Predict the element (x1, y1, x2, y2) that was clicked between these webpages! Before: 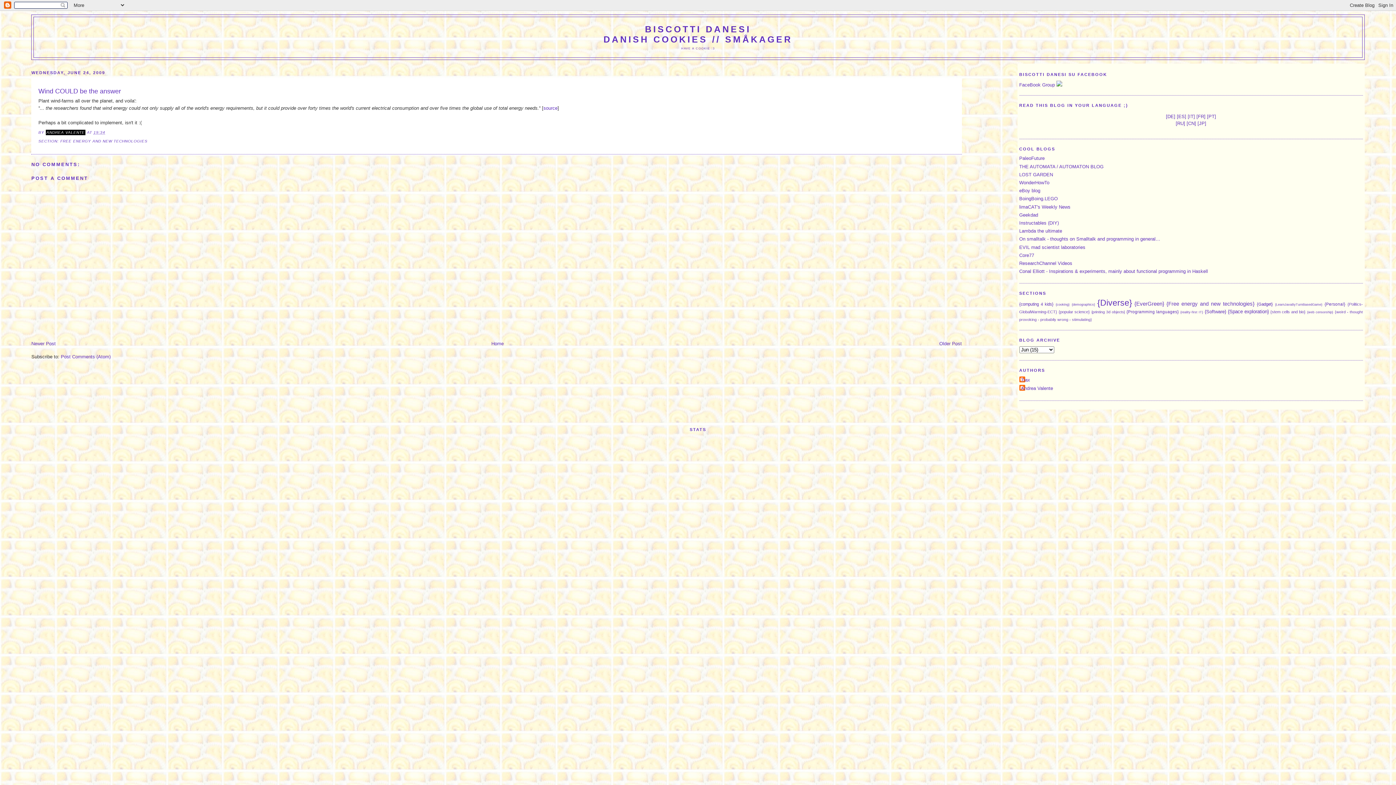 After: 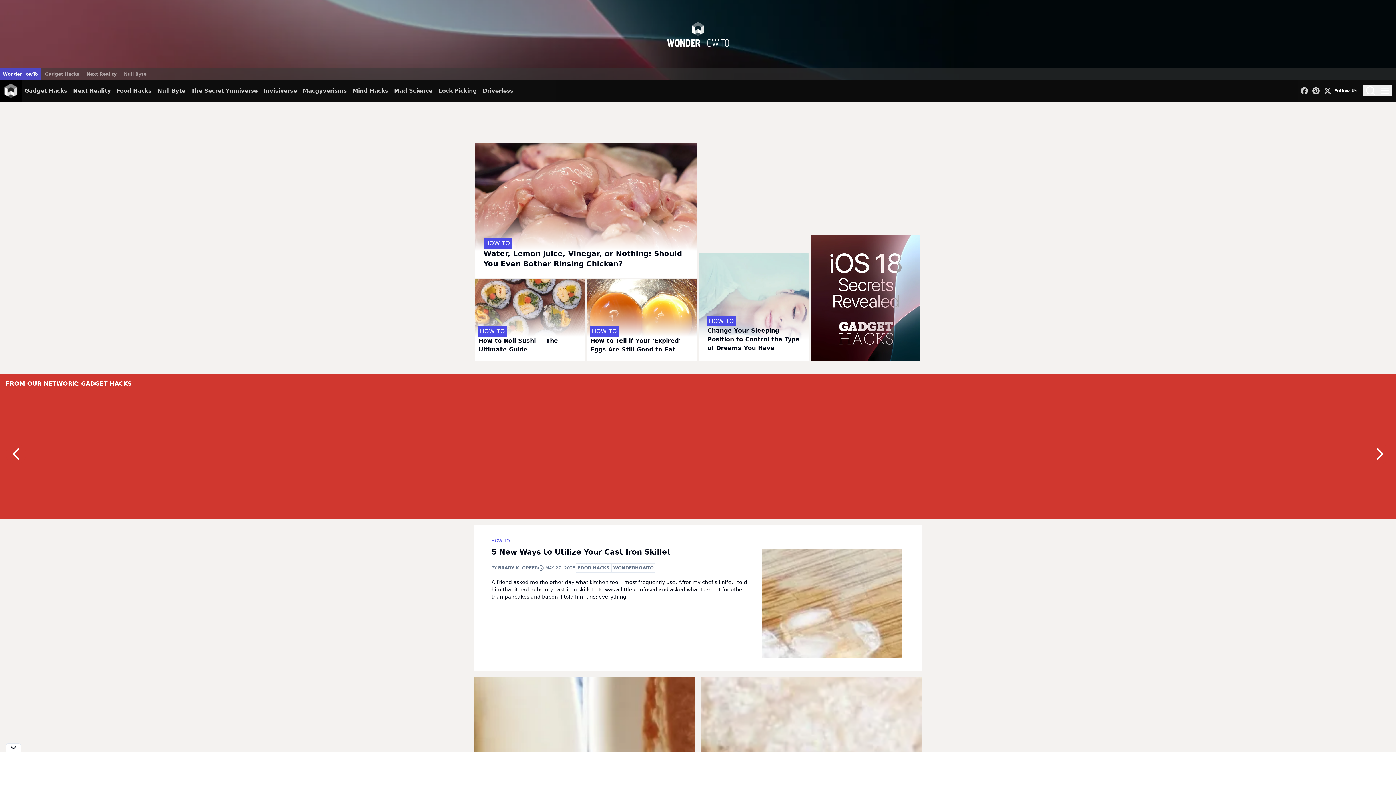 Action: bbox: (1019, 179, 1049, 185) label: WonderHowTo